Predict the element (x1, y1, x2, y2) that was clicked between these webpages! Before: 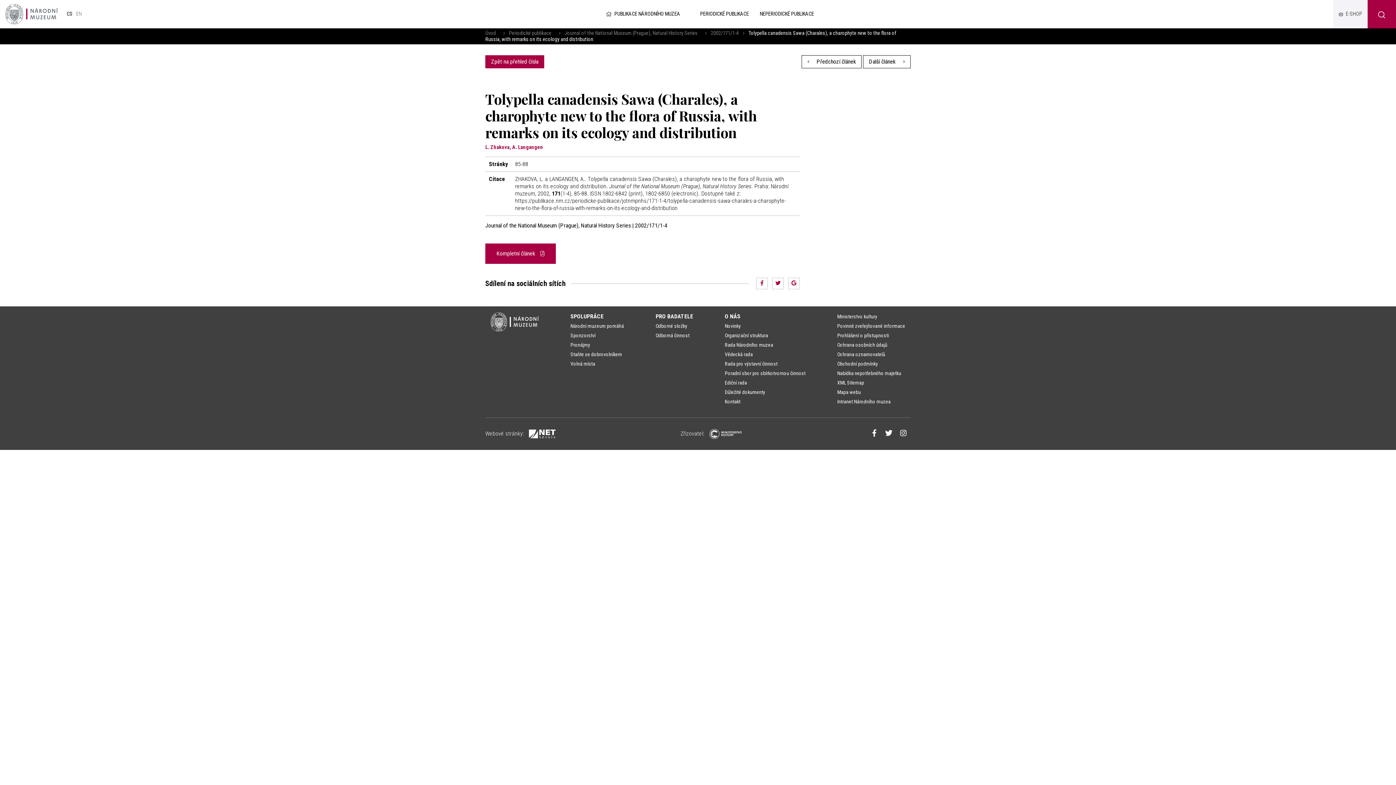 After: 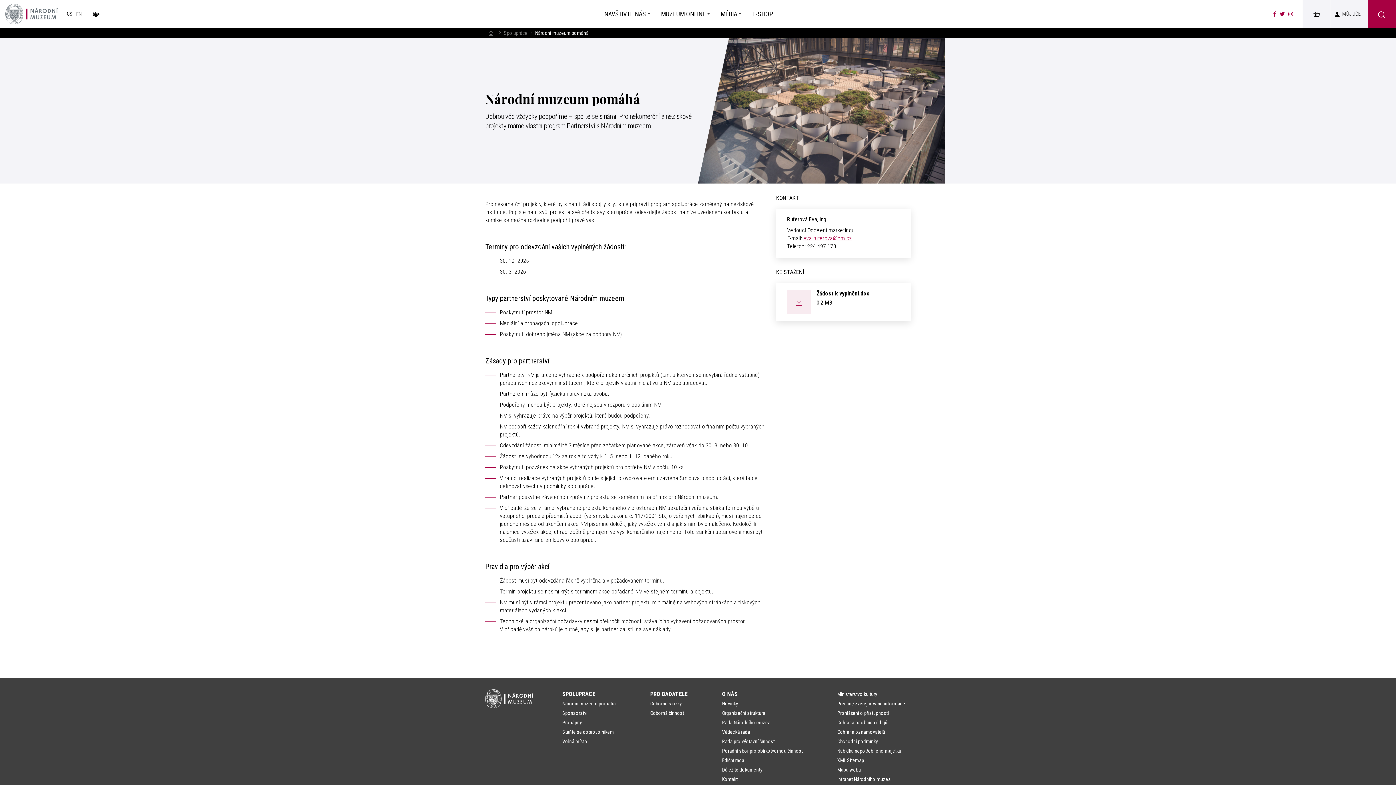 Action: bbox: (570, 321, 624, 330) label: Národní muzeum pomáhá